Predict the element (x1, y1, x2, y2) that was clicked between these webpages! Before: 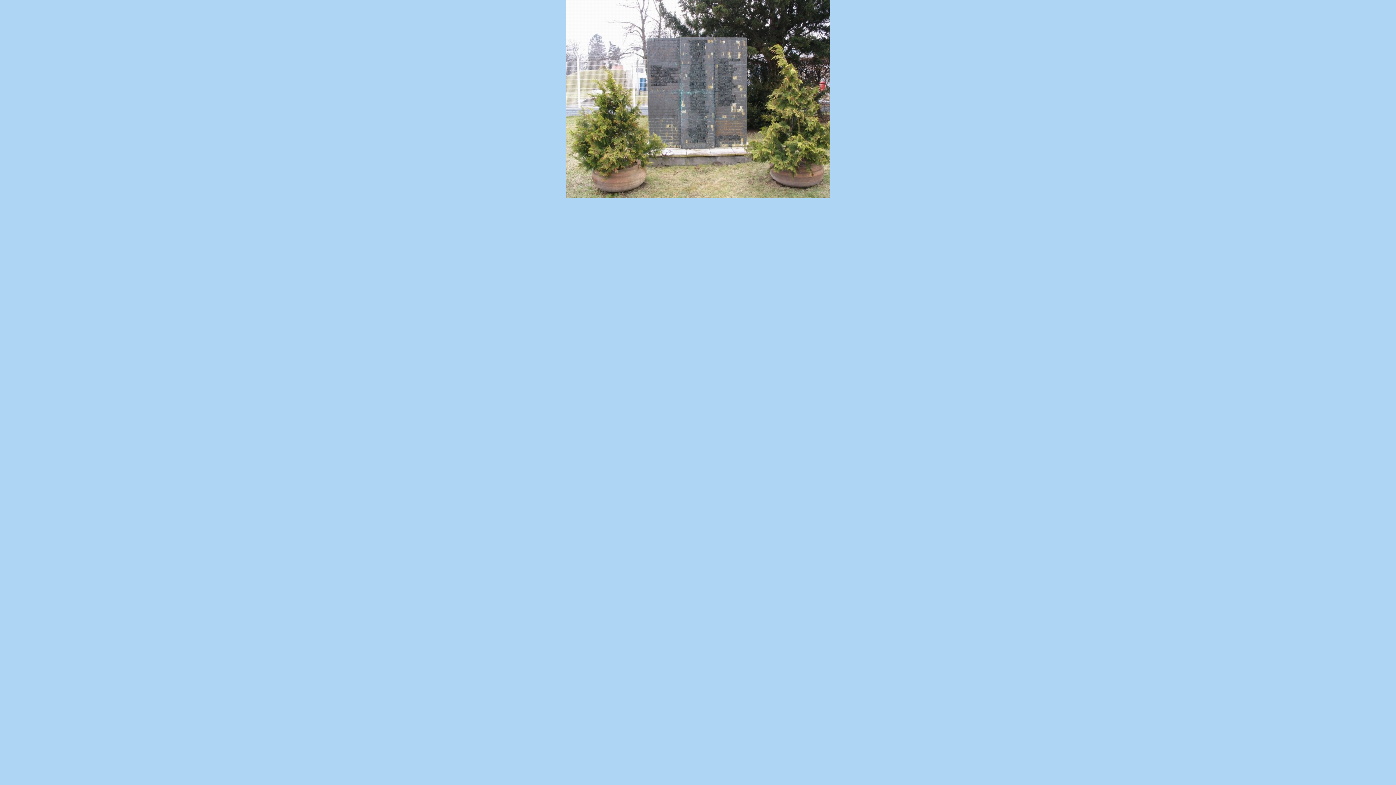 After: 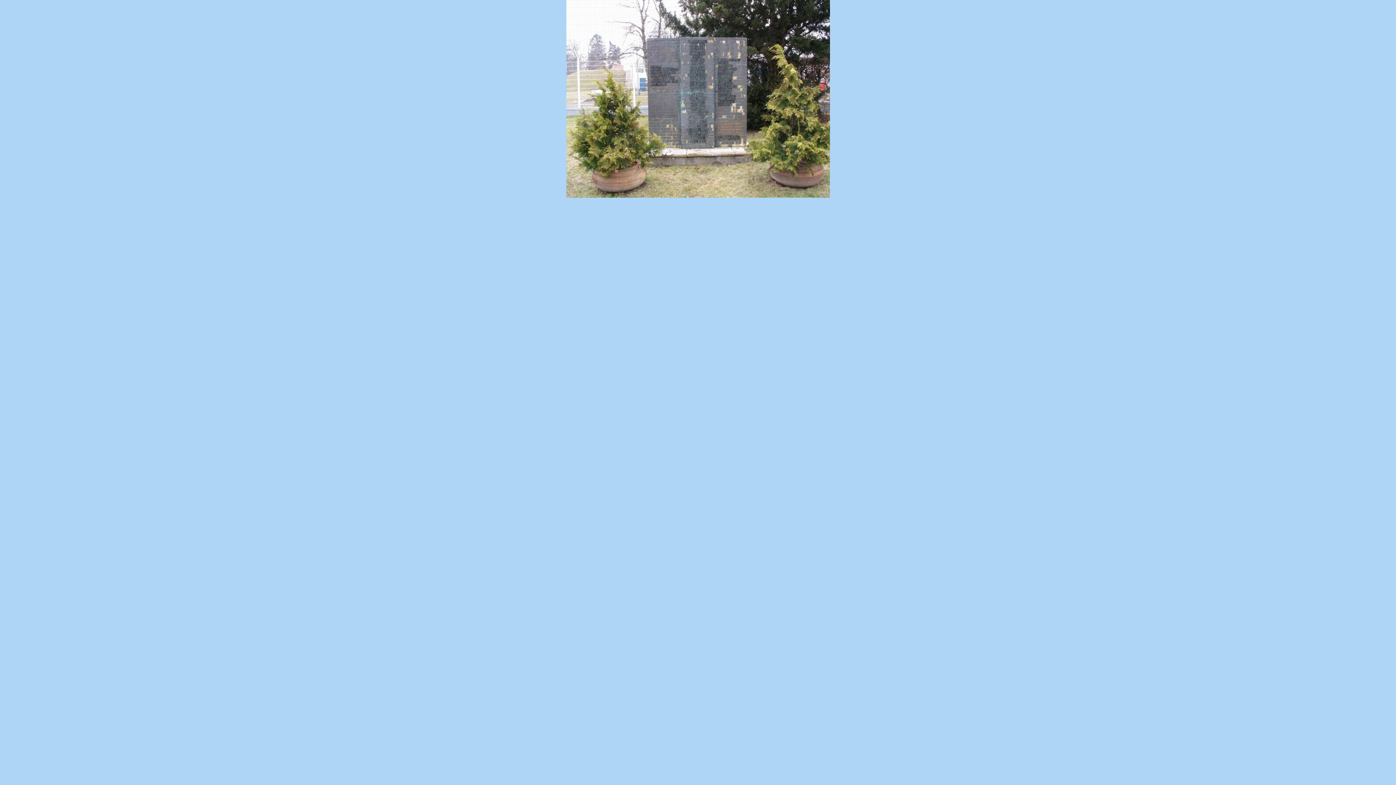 Action: bbox: (566, 193, 830, 198)